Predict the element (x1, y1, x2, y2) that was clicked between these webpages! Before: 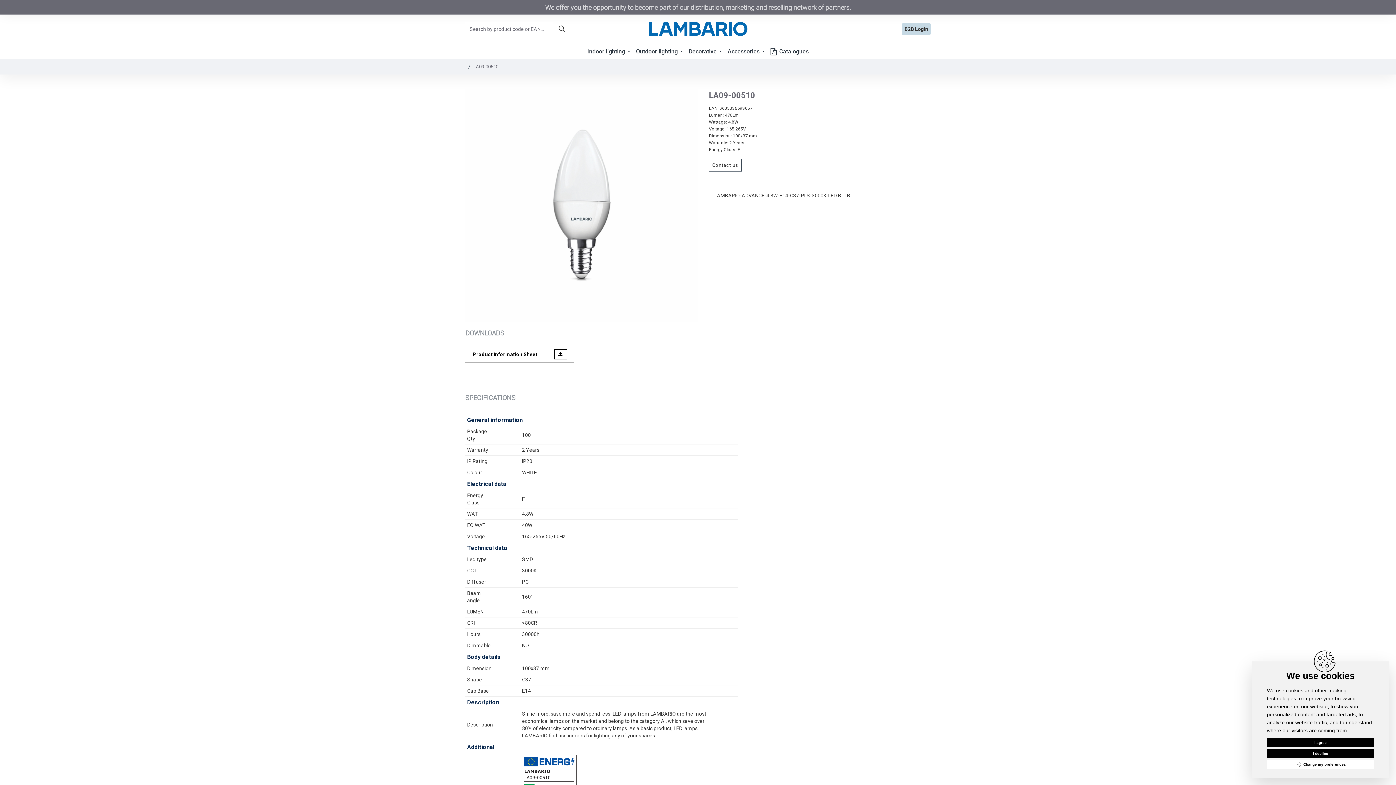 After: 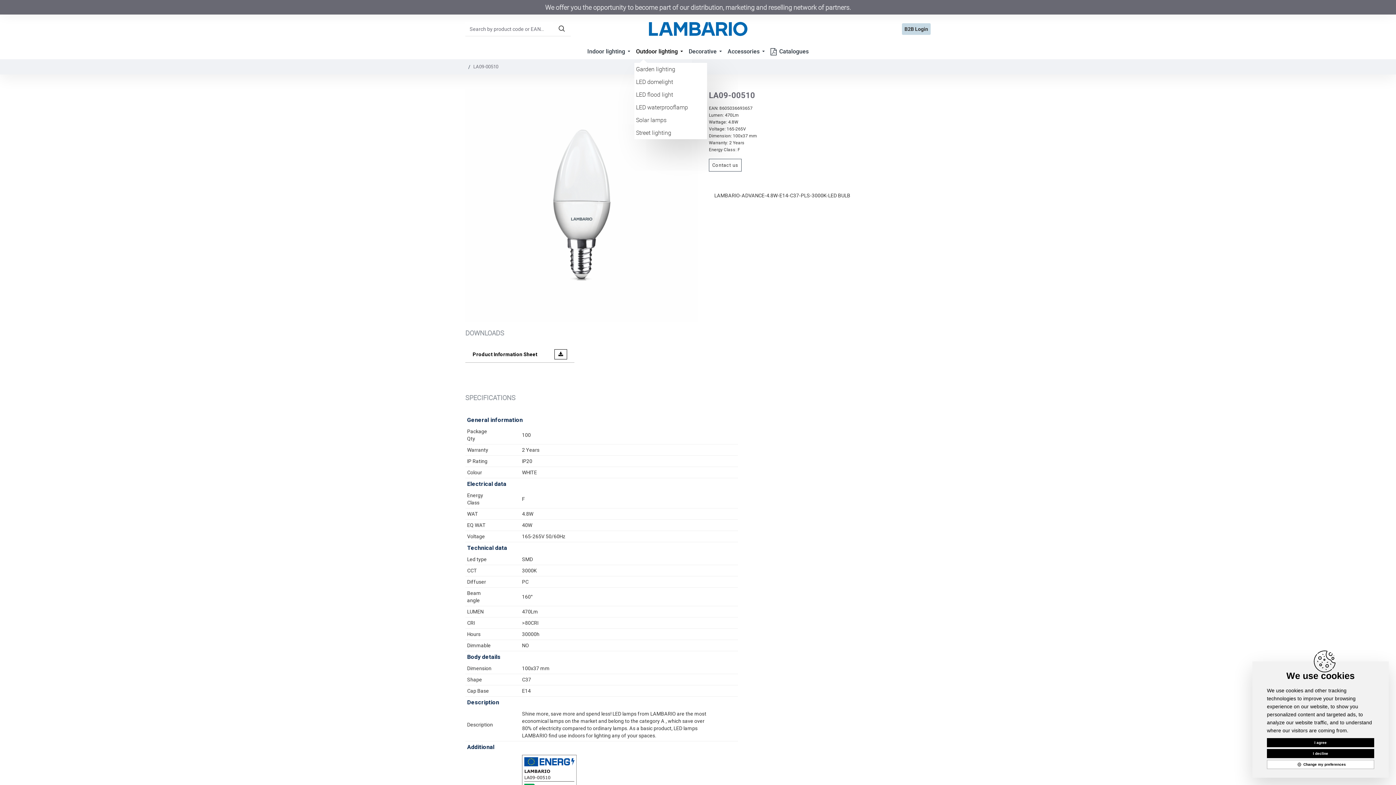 Action: label: Outdoor lighting bbox: (634, 43, 687, 59)